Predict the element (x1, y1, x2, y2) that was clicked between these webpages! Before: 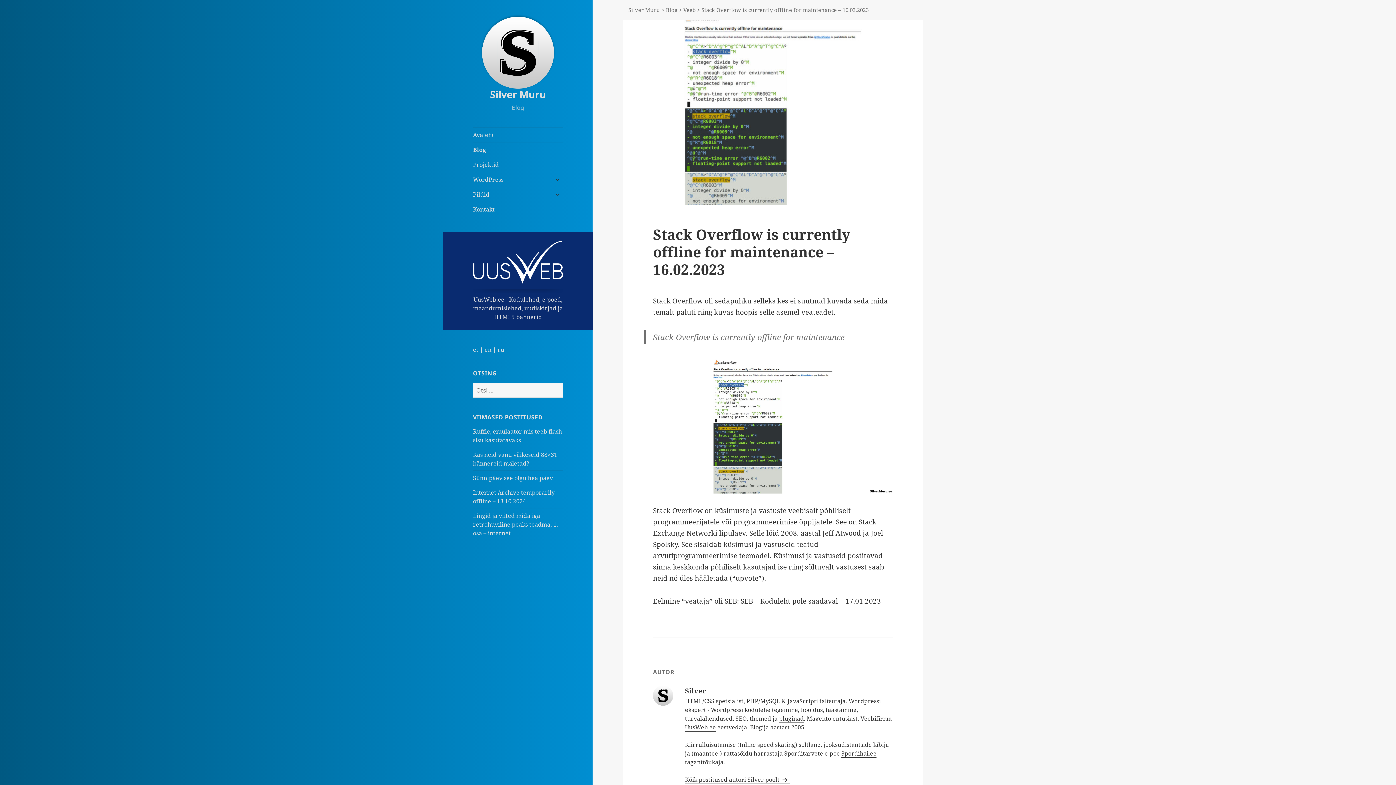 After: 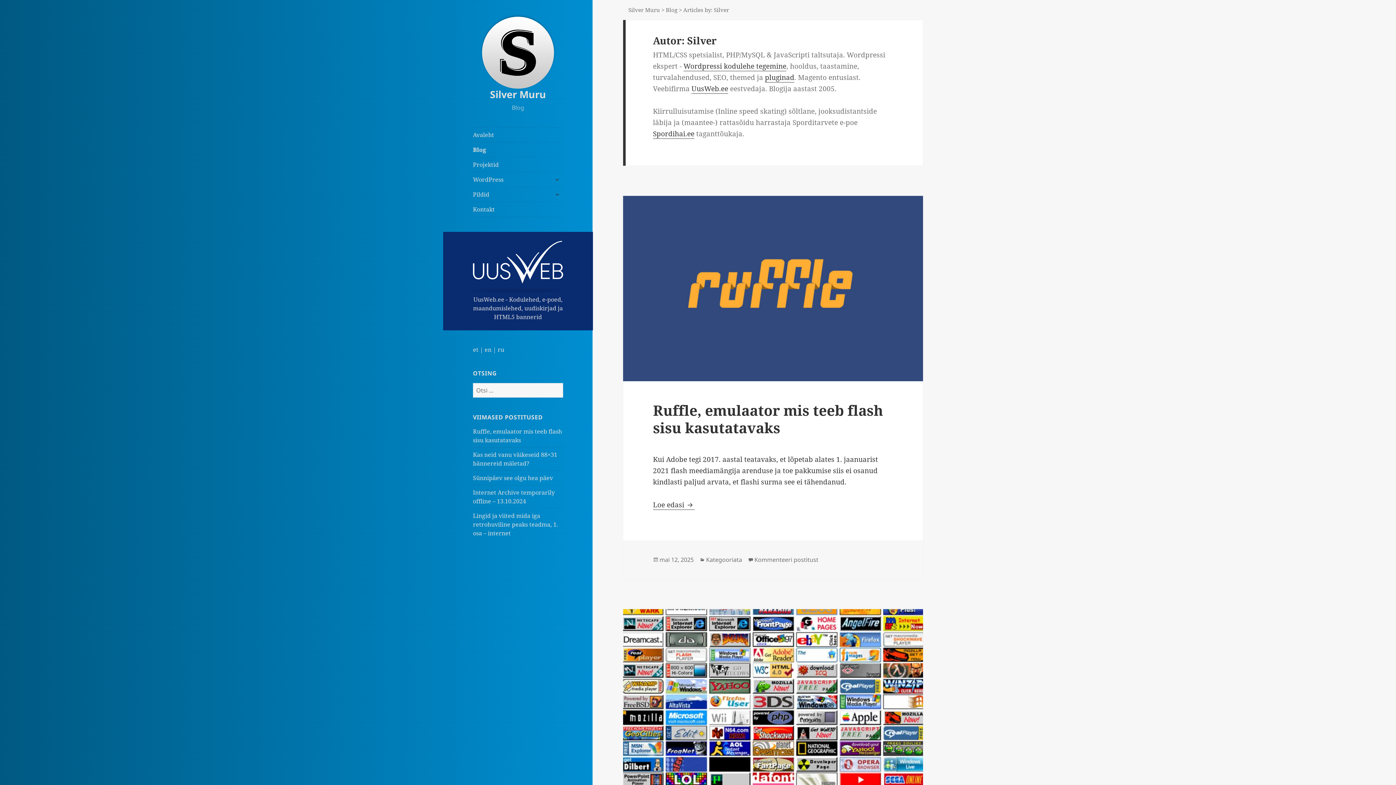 Action: label: Kõik postitused autori Silver poolt  bbox: (685, 776, 789, 784)